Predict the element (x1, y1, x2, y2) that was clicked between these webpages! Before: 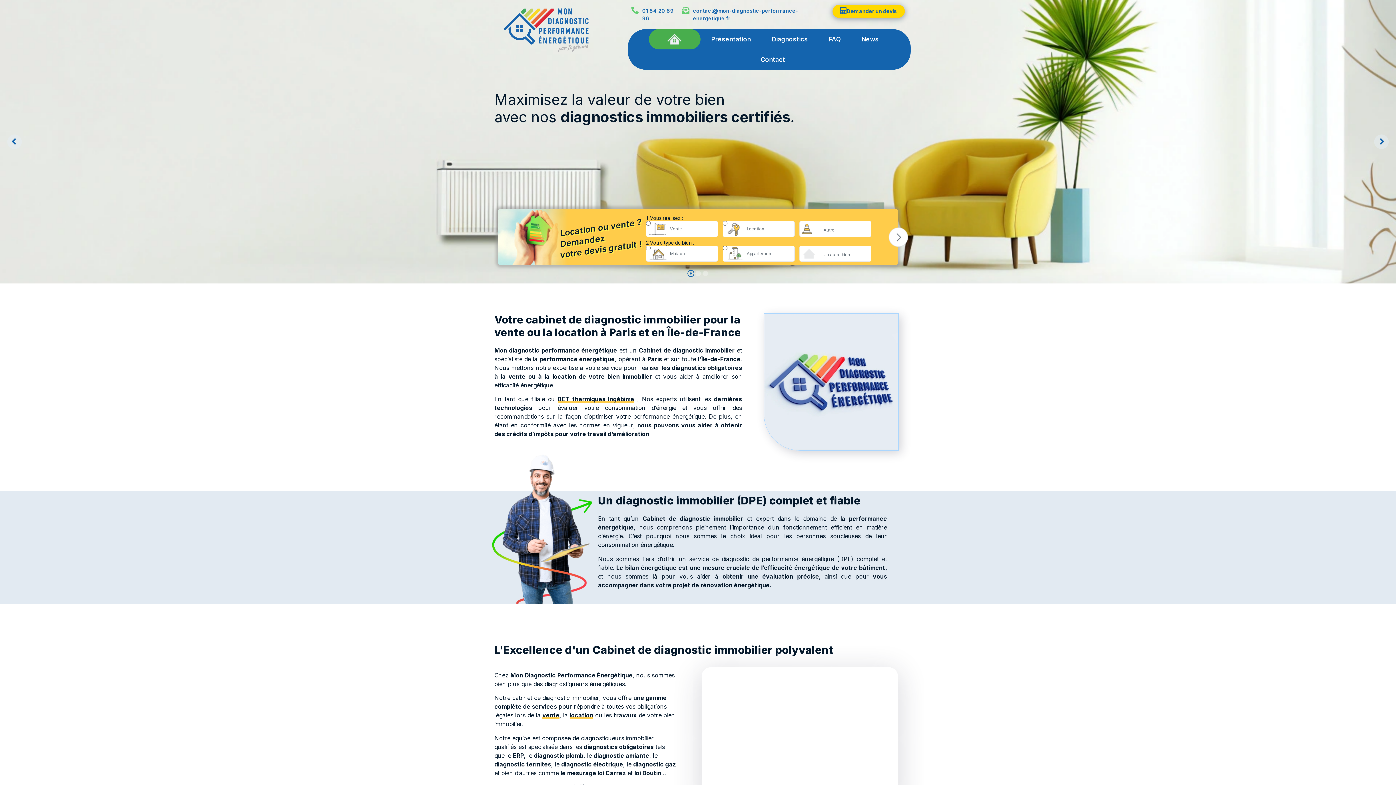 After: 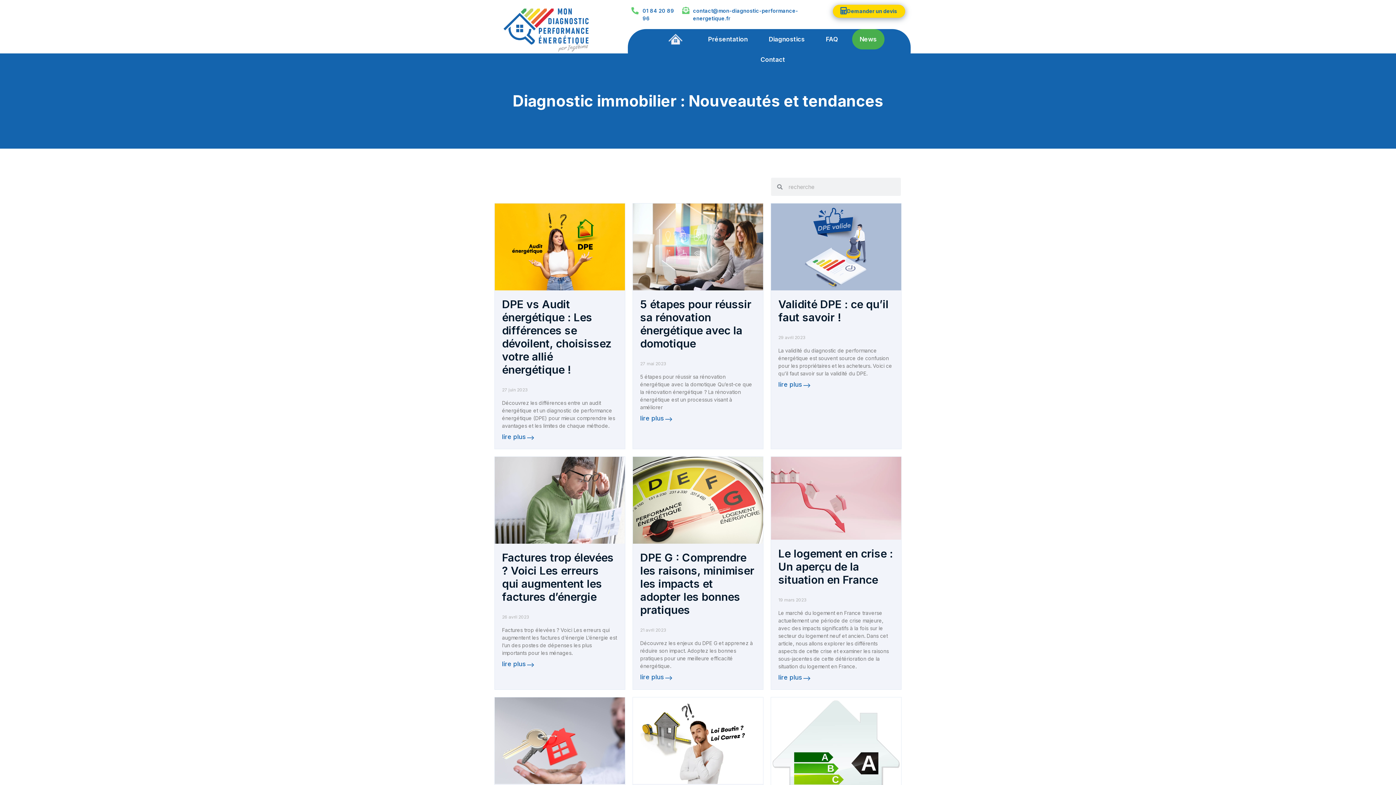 Action: label: News bbox: (855, 30, 885, 48)